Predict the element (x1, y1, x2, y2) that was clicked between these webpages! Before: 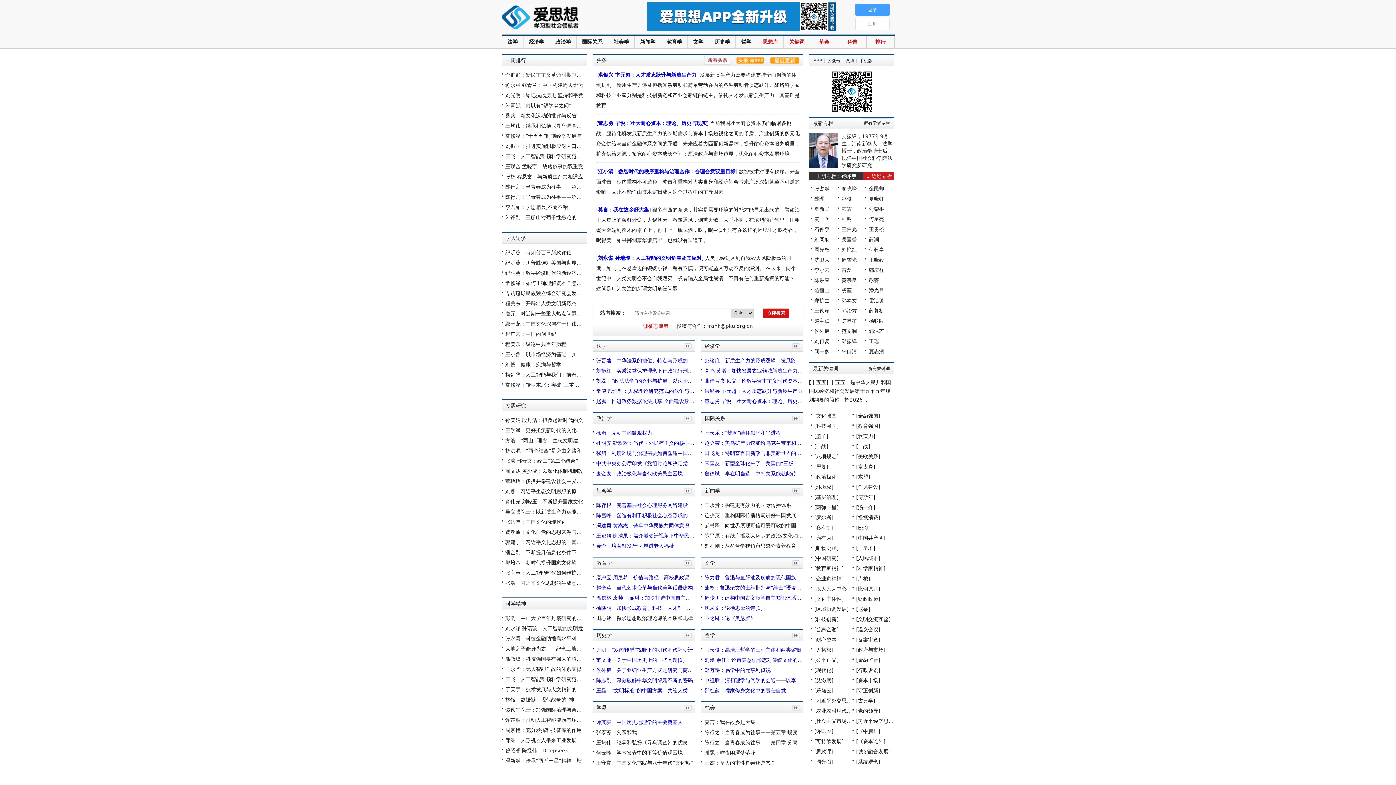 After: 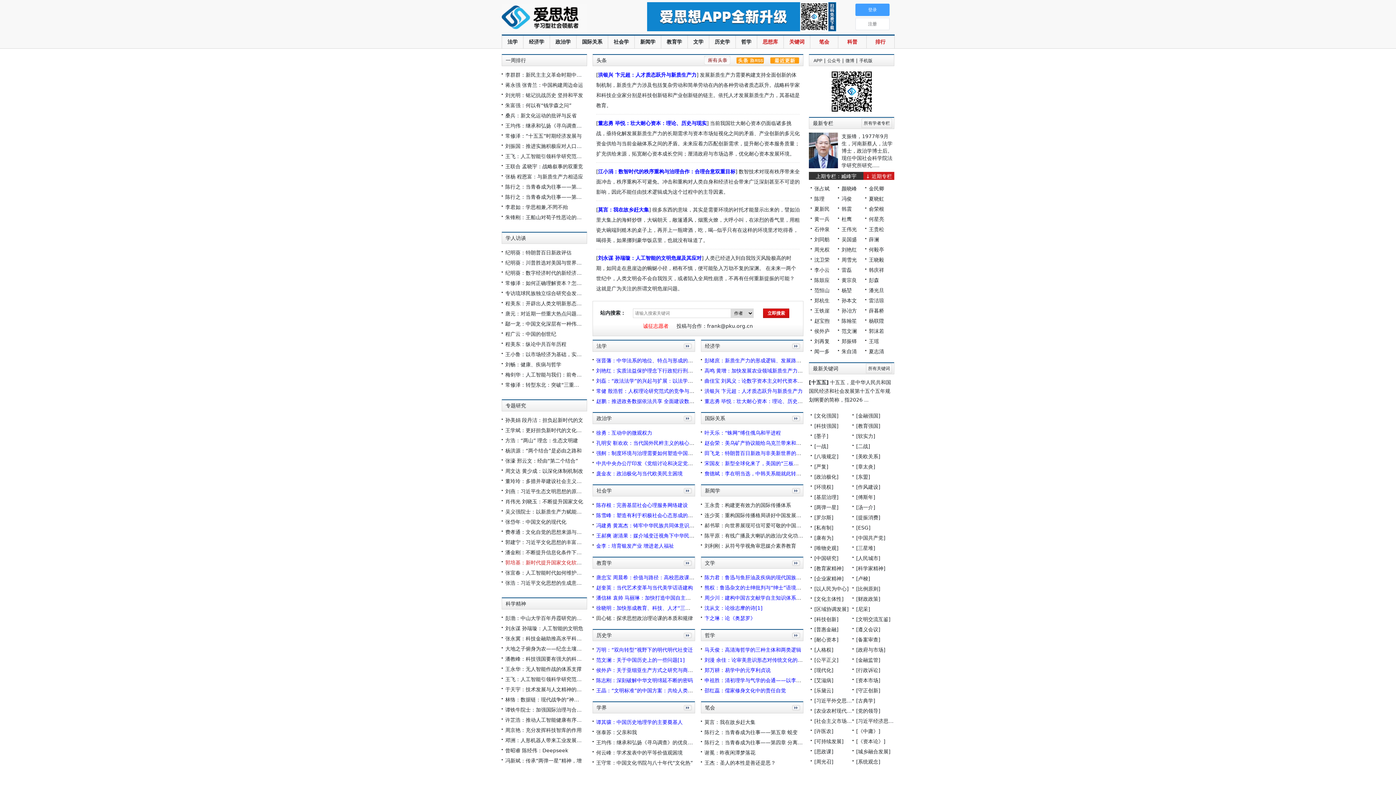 Action: bbox: (505, 560, 586, 565) label: 郭培基：新时代提升国家文化软实力